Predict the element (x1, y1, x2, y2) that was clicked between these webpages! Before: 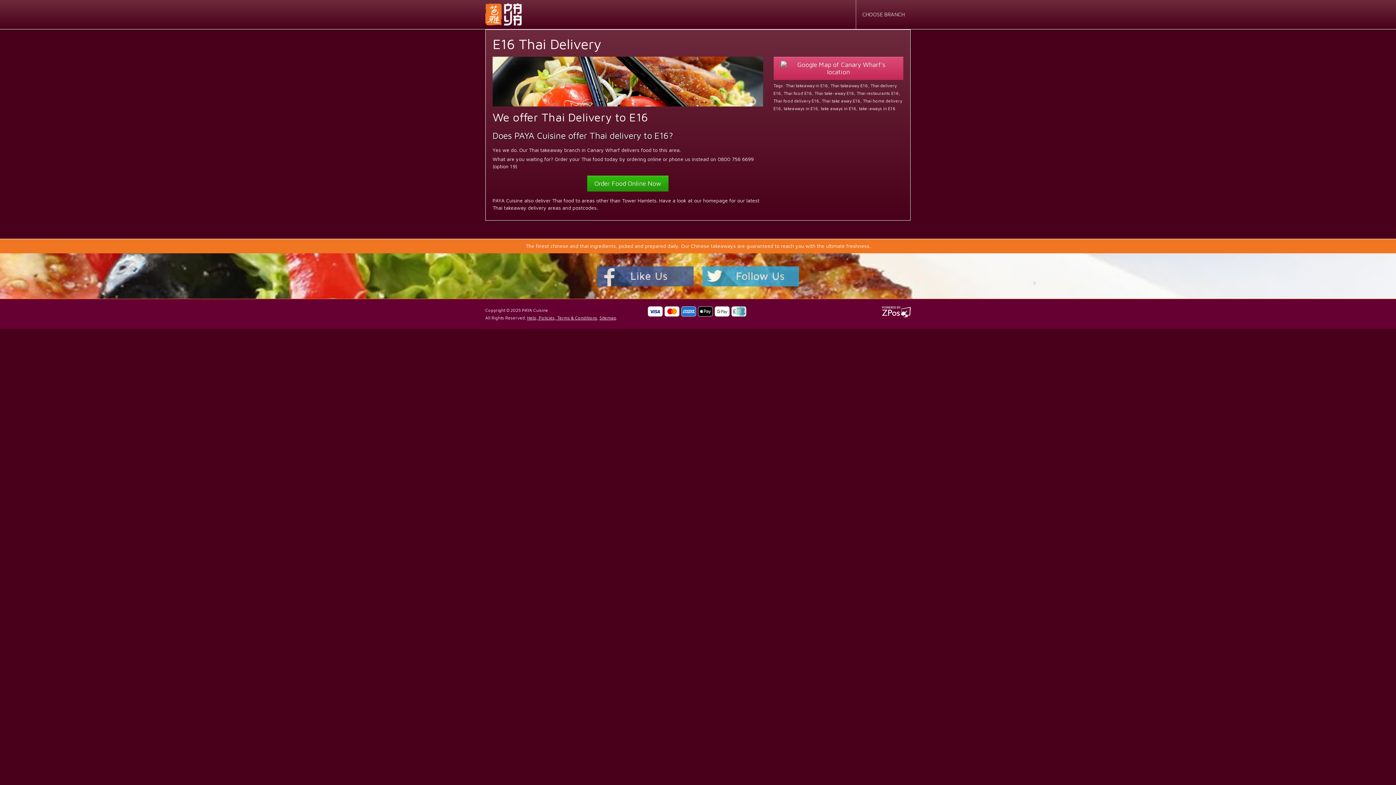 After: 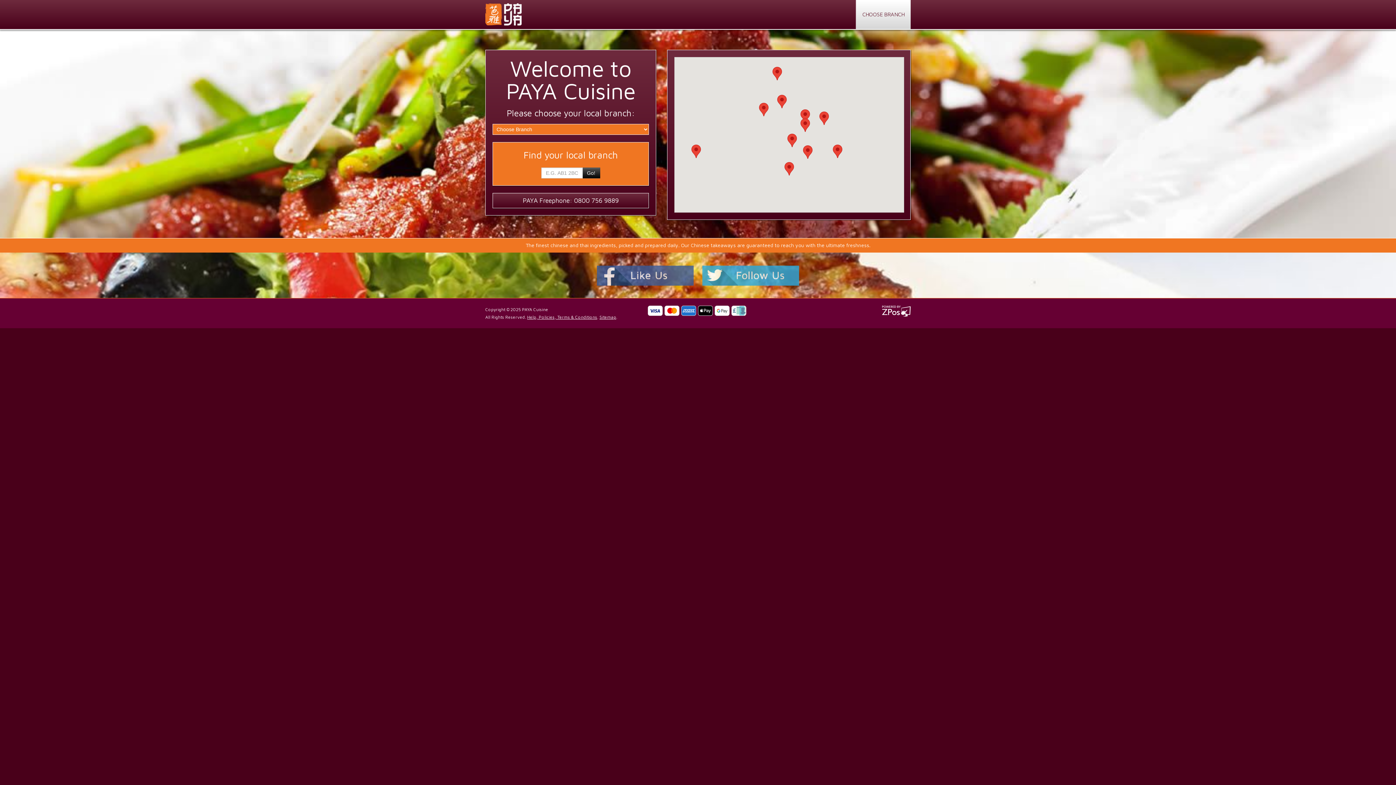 Action: bbox: (485, 10, 521, 16)